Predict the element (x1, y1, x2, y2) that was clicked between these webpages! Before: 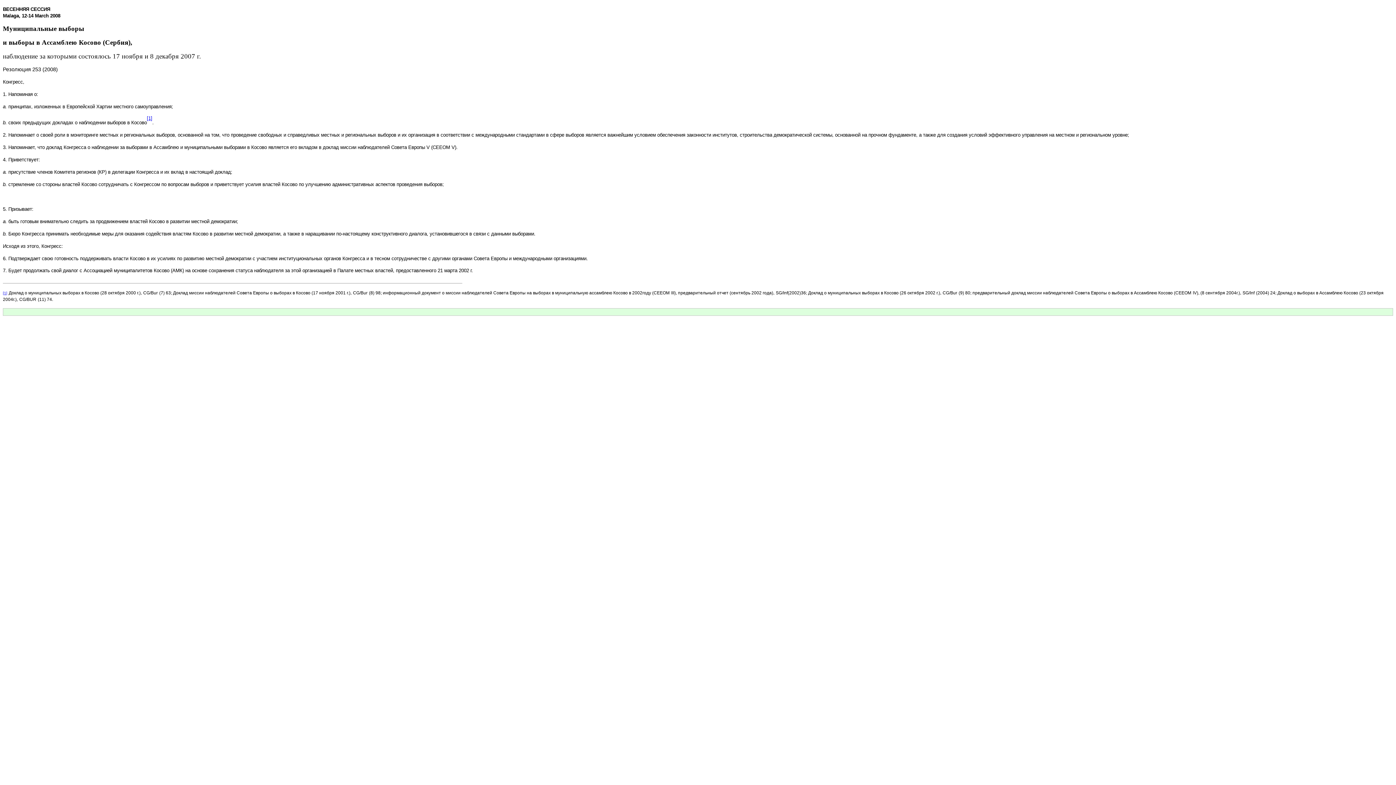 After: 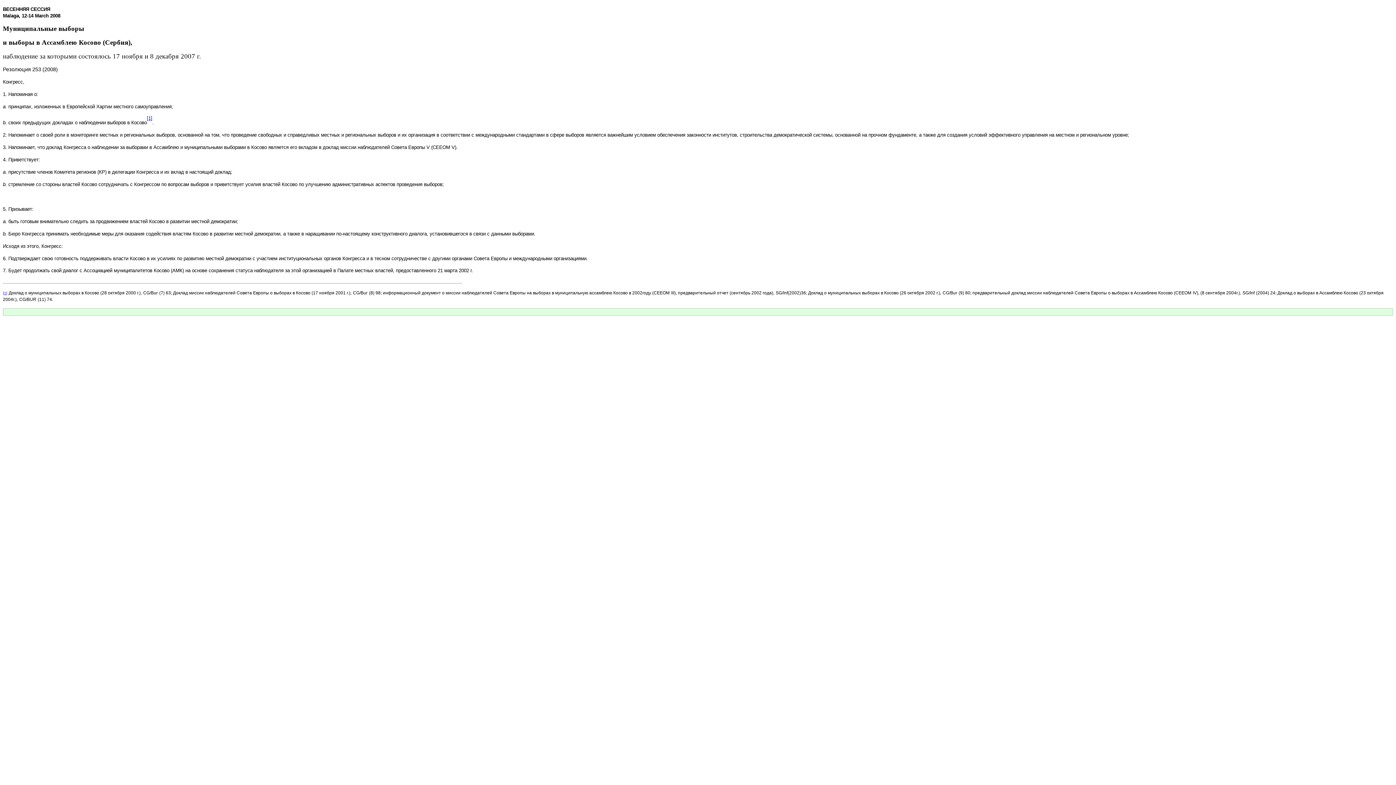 Action: bbox: (2, 289, 7, 295) label: [1]